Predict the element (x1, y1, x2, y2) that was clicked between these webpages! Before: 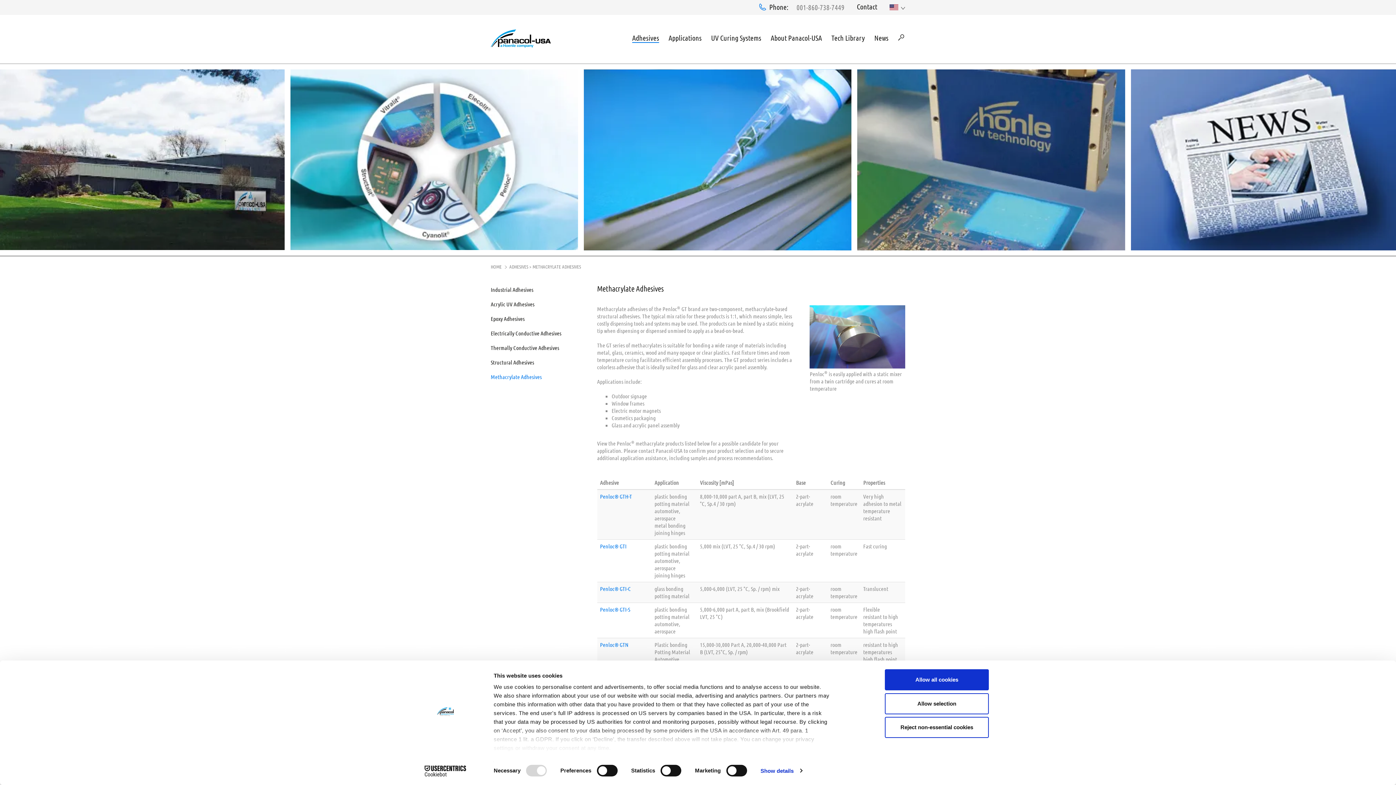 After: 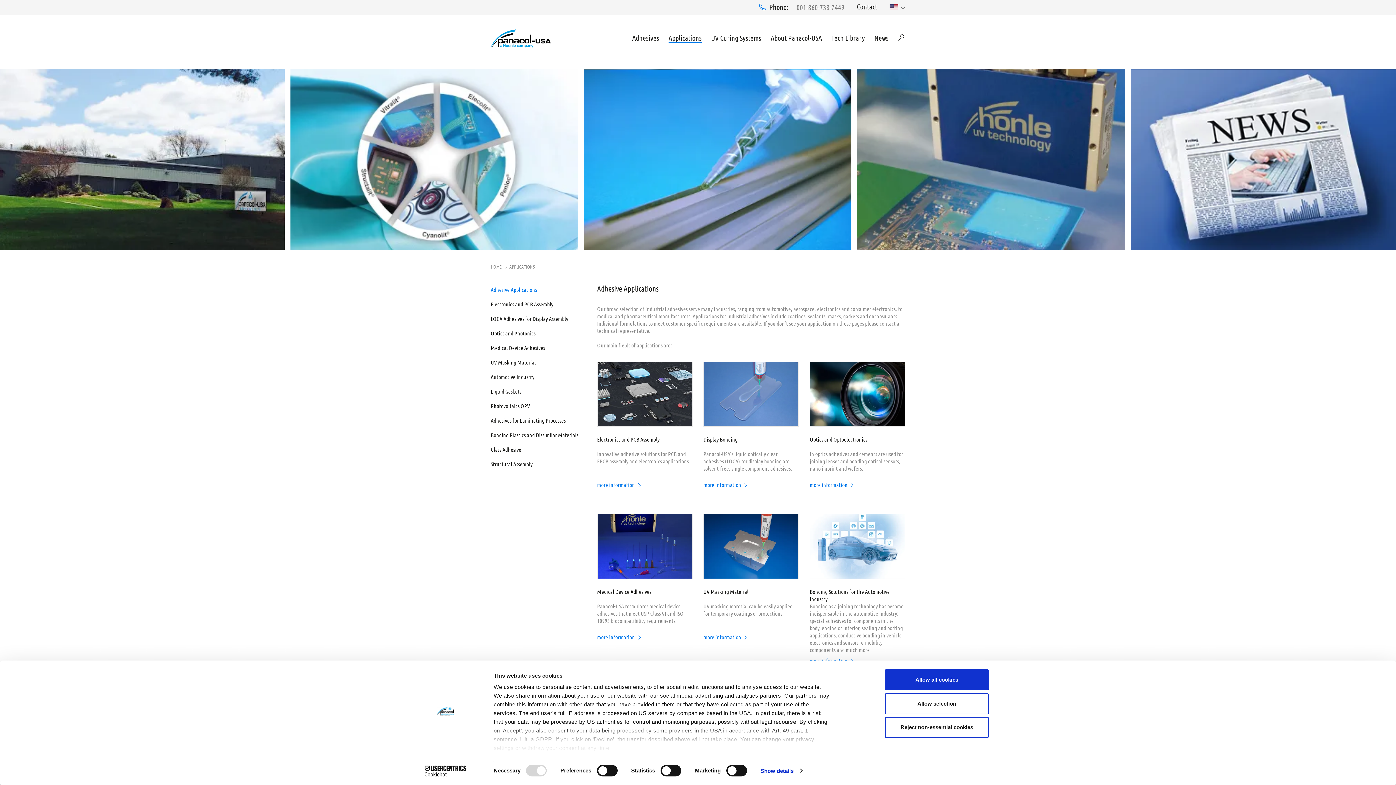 Action: bbox: (580, 69, 854, 250)